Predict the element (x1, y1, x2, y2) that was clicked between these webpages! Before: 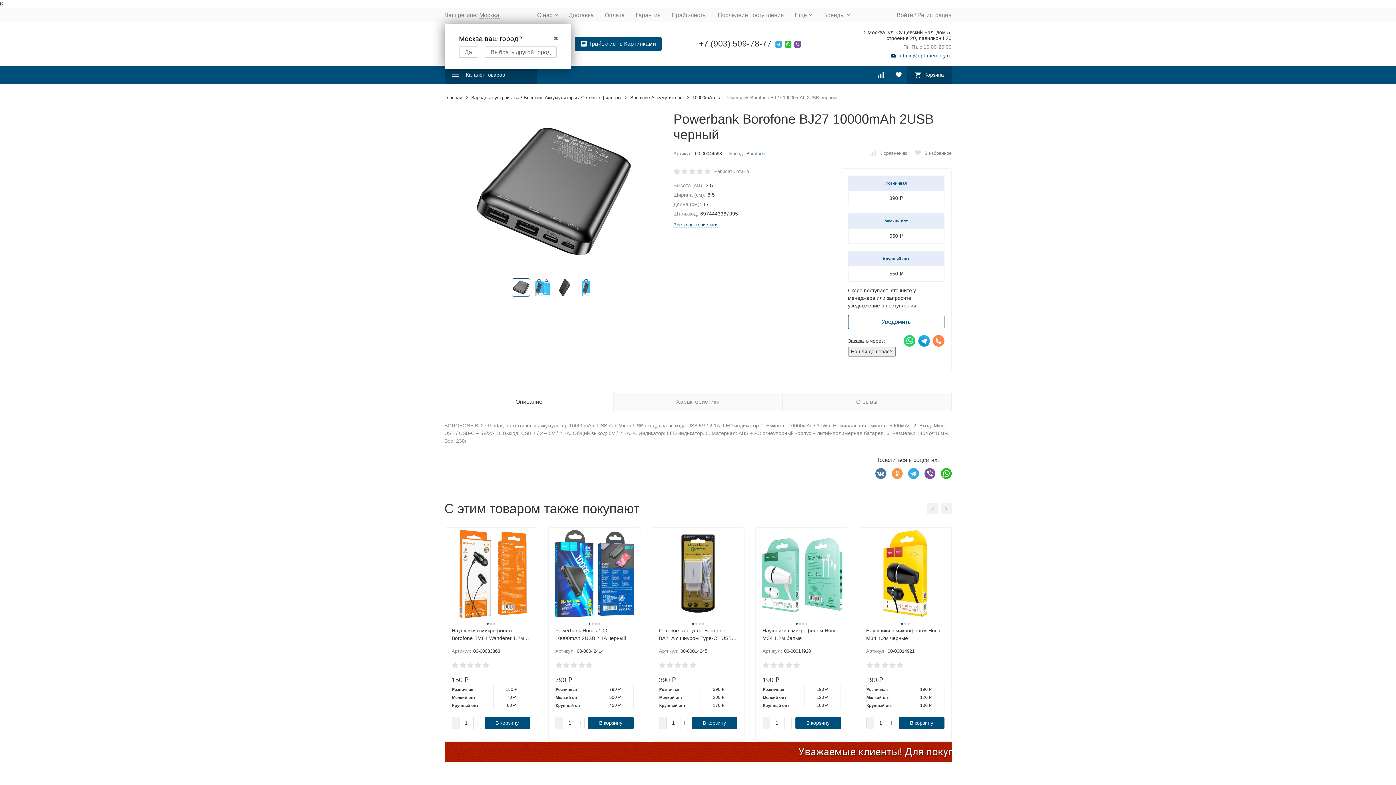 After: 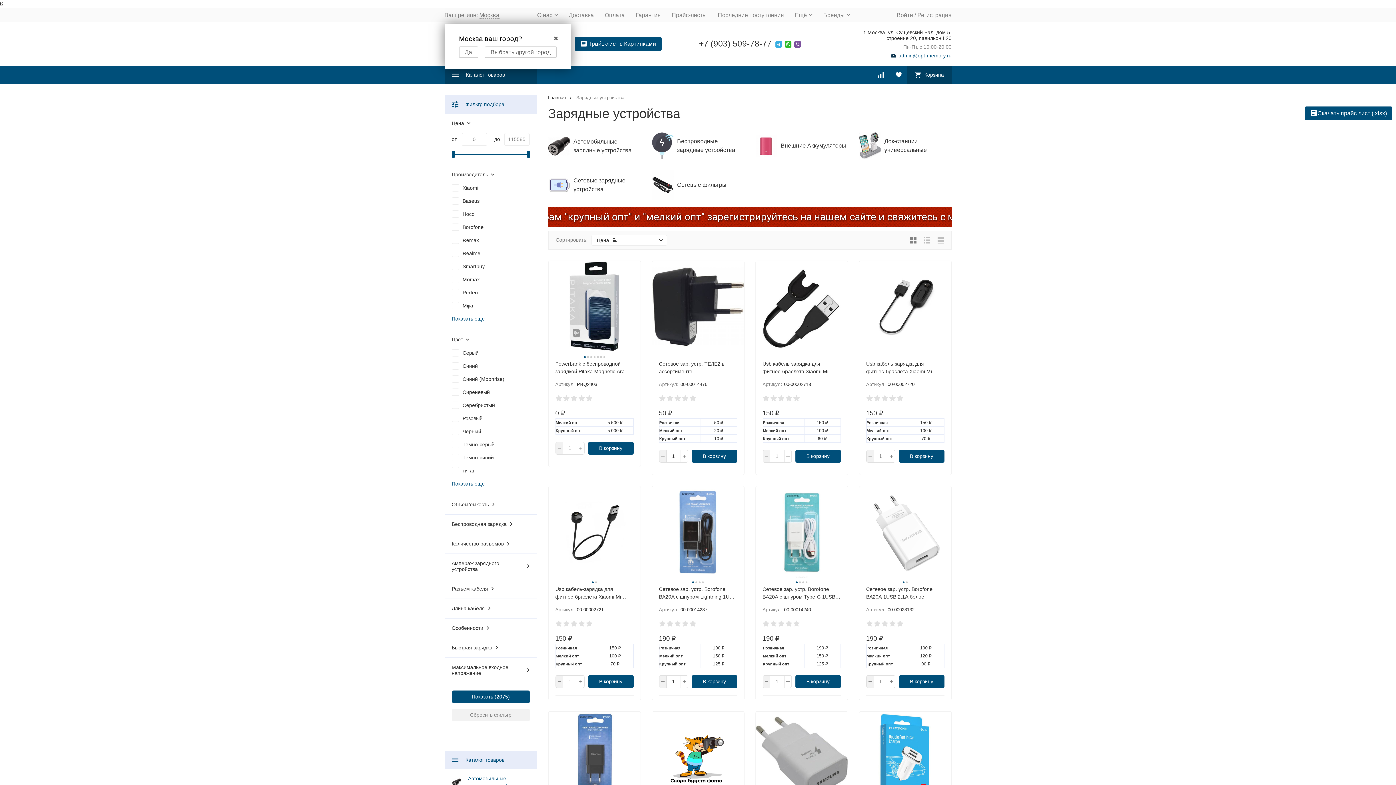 Action: bbox: (471, 94, 621, 100) label: Зарядные устройства / Внешние Аккумуляторы / Сетевые фильтры